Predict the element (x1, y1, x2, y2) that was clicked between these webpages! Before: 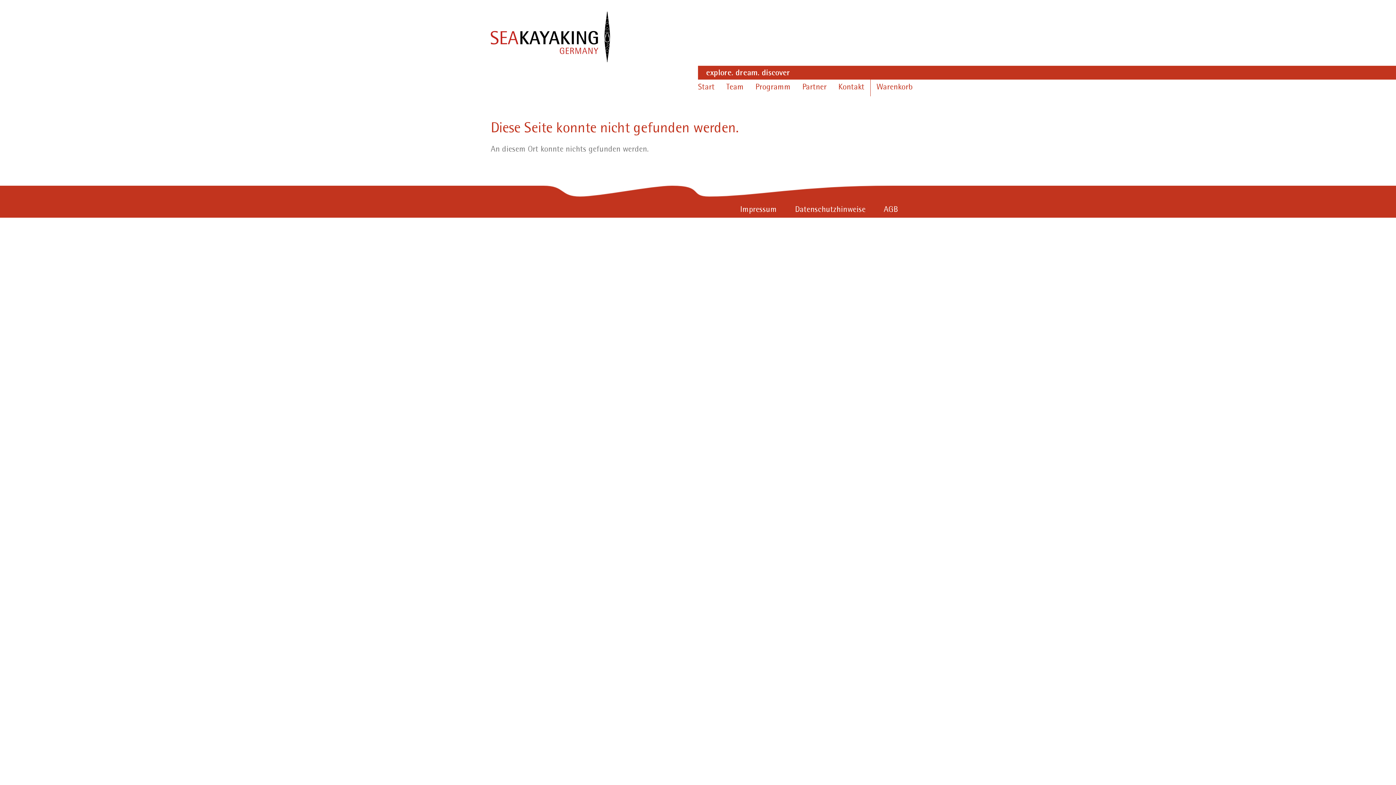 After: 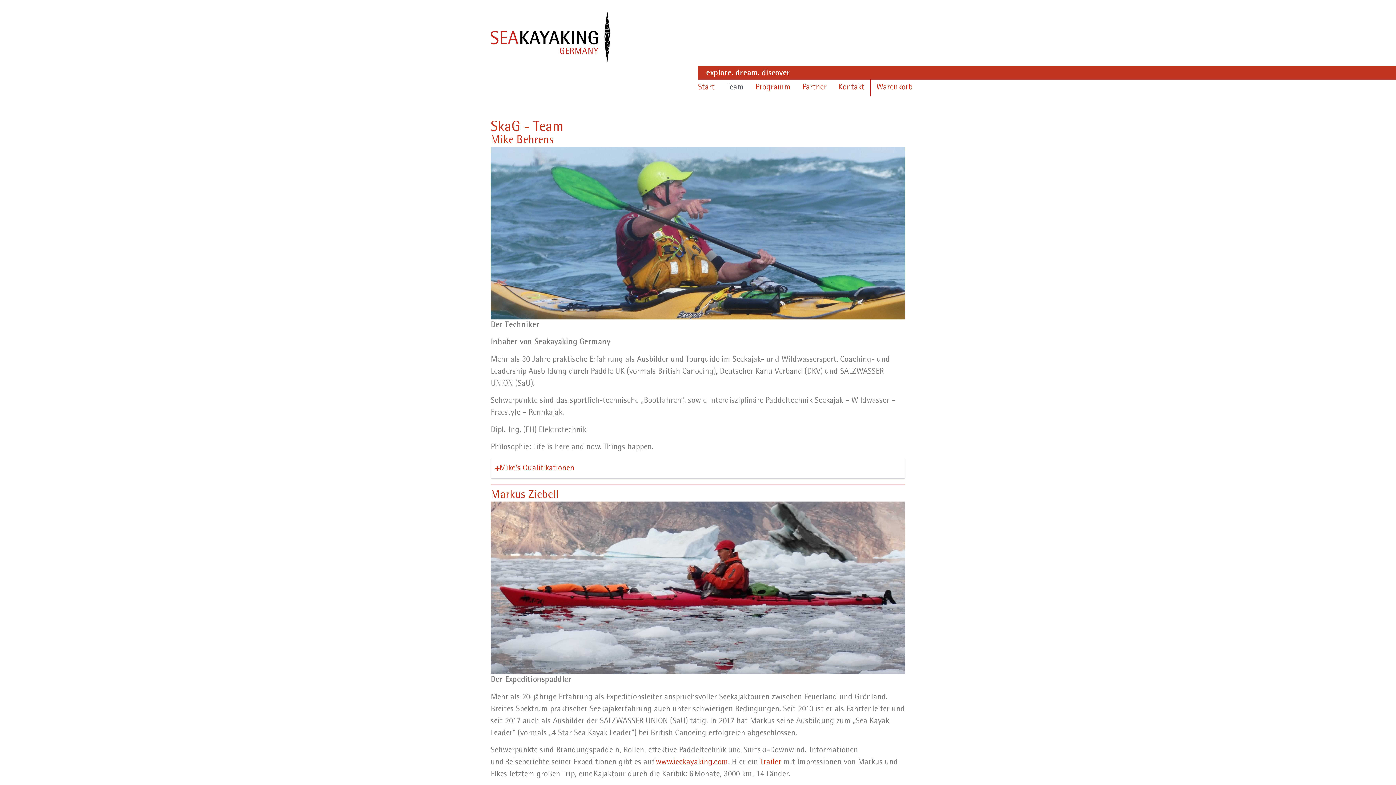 Action: label: Team bbox: (726, 79, 744, 96)